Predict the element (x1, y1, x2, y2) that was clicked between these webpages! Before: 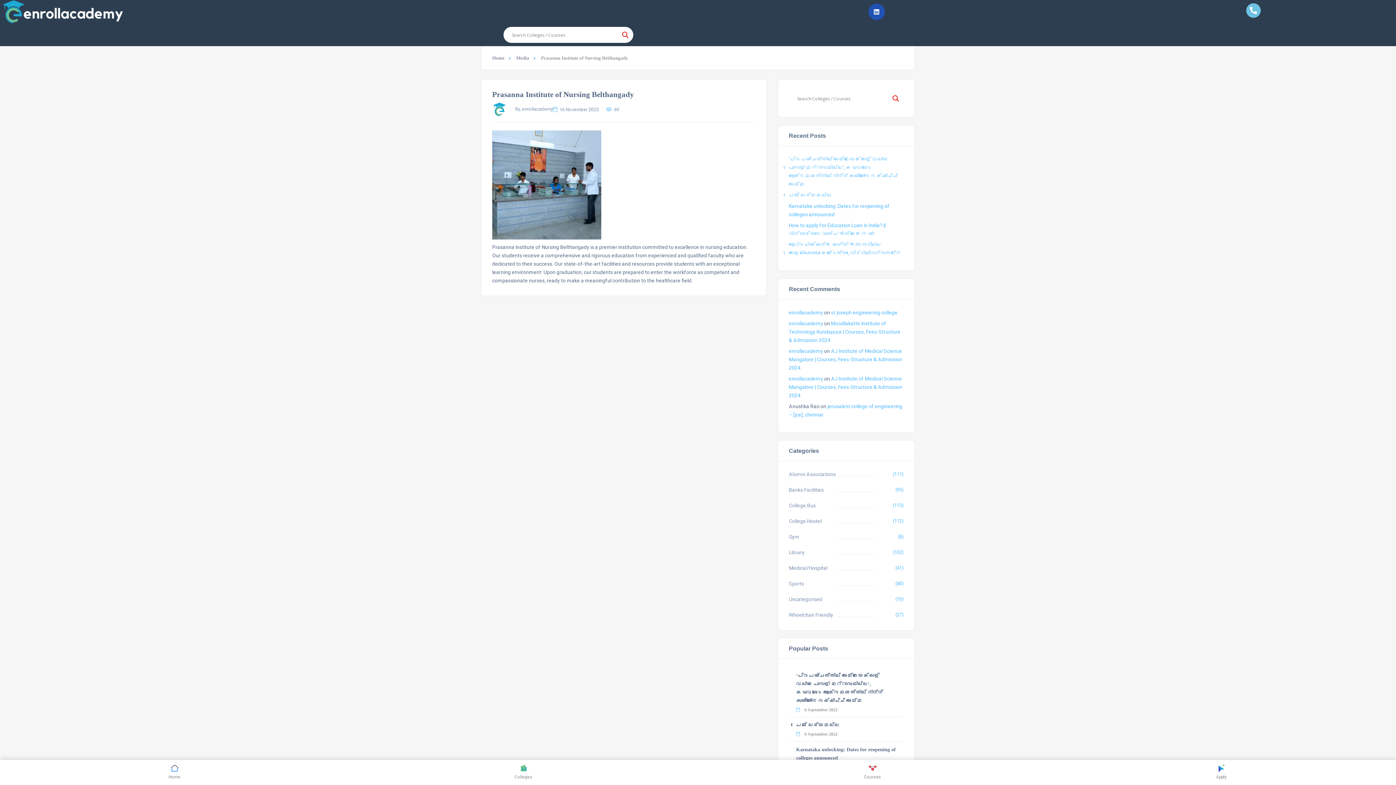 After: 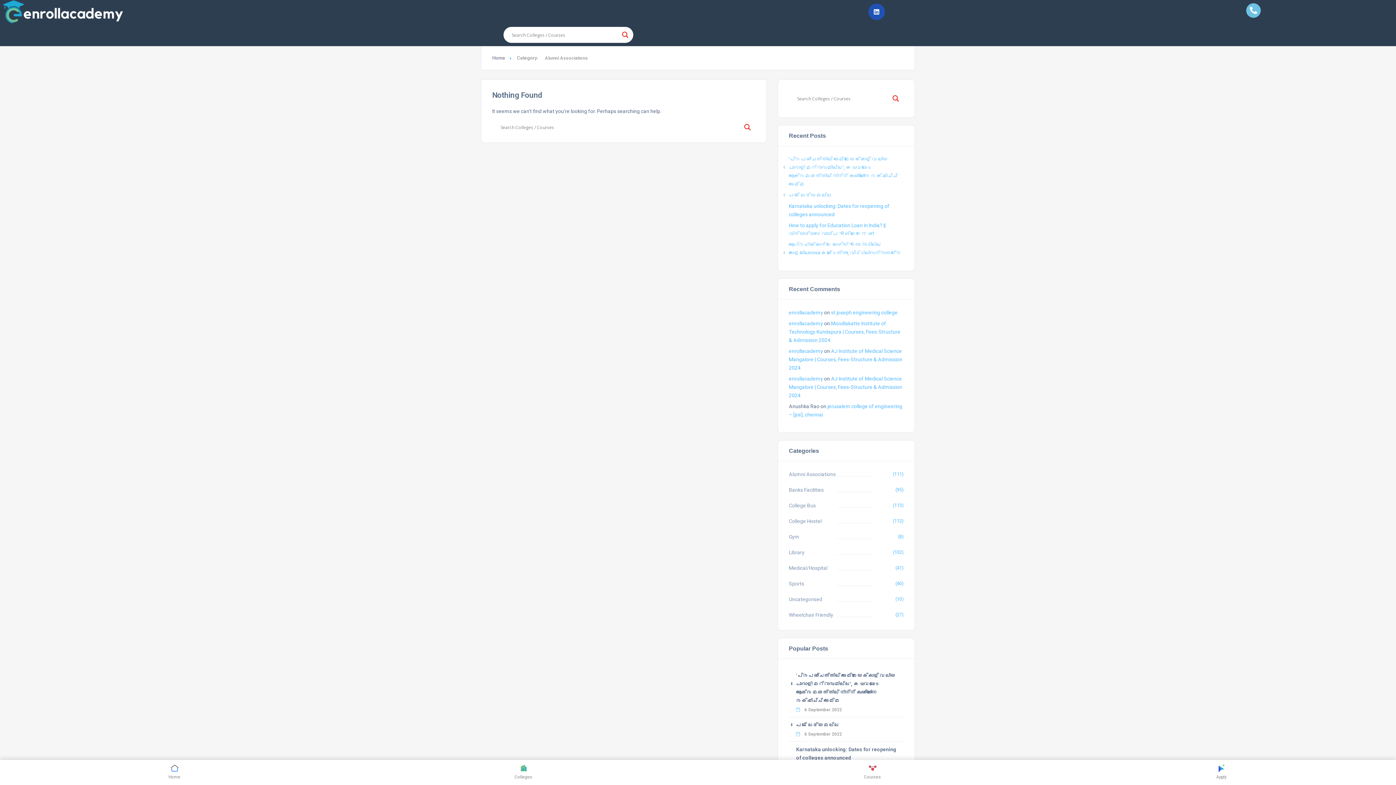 Action: label: Alumni Associations bbox: (789, 470, 836, 478)